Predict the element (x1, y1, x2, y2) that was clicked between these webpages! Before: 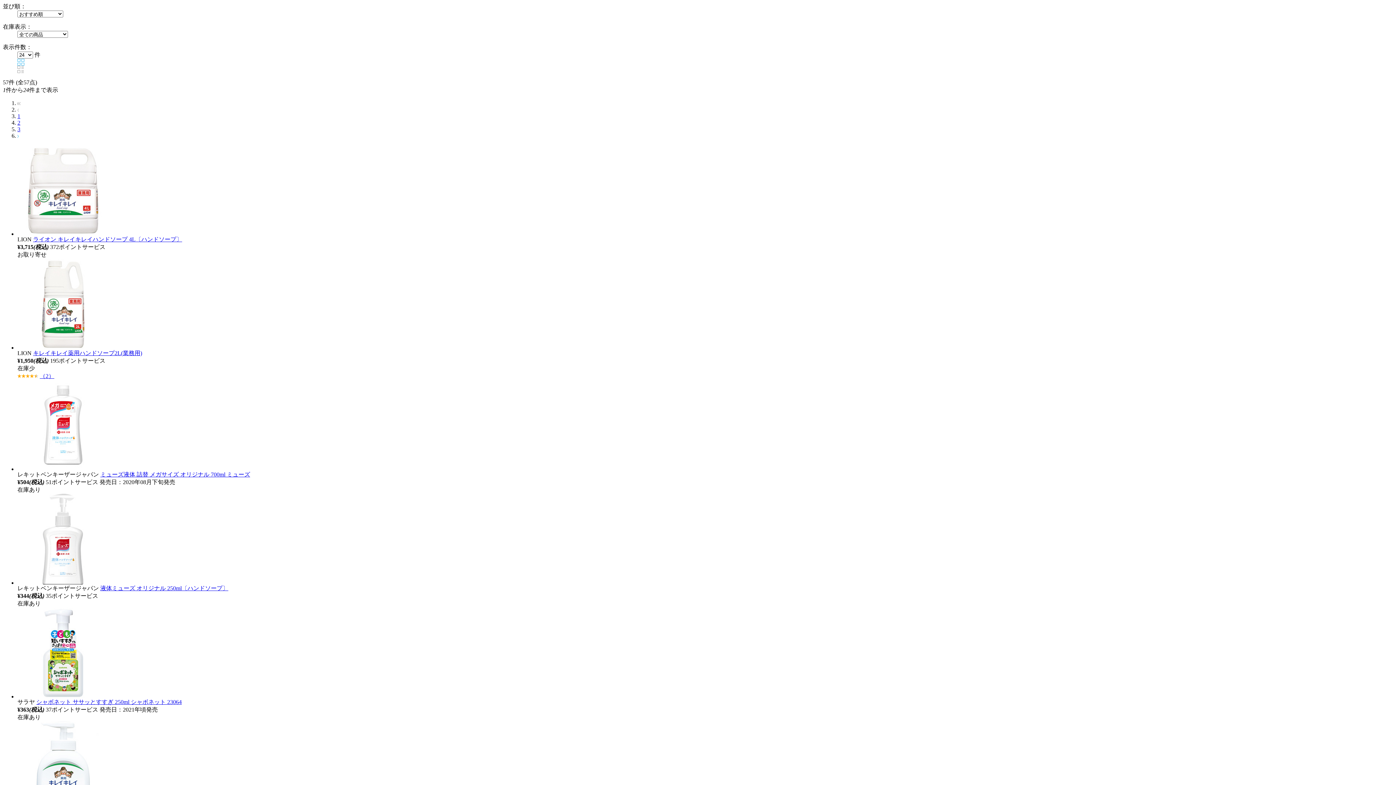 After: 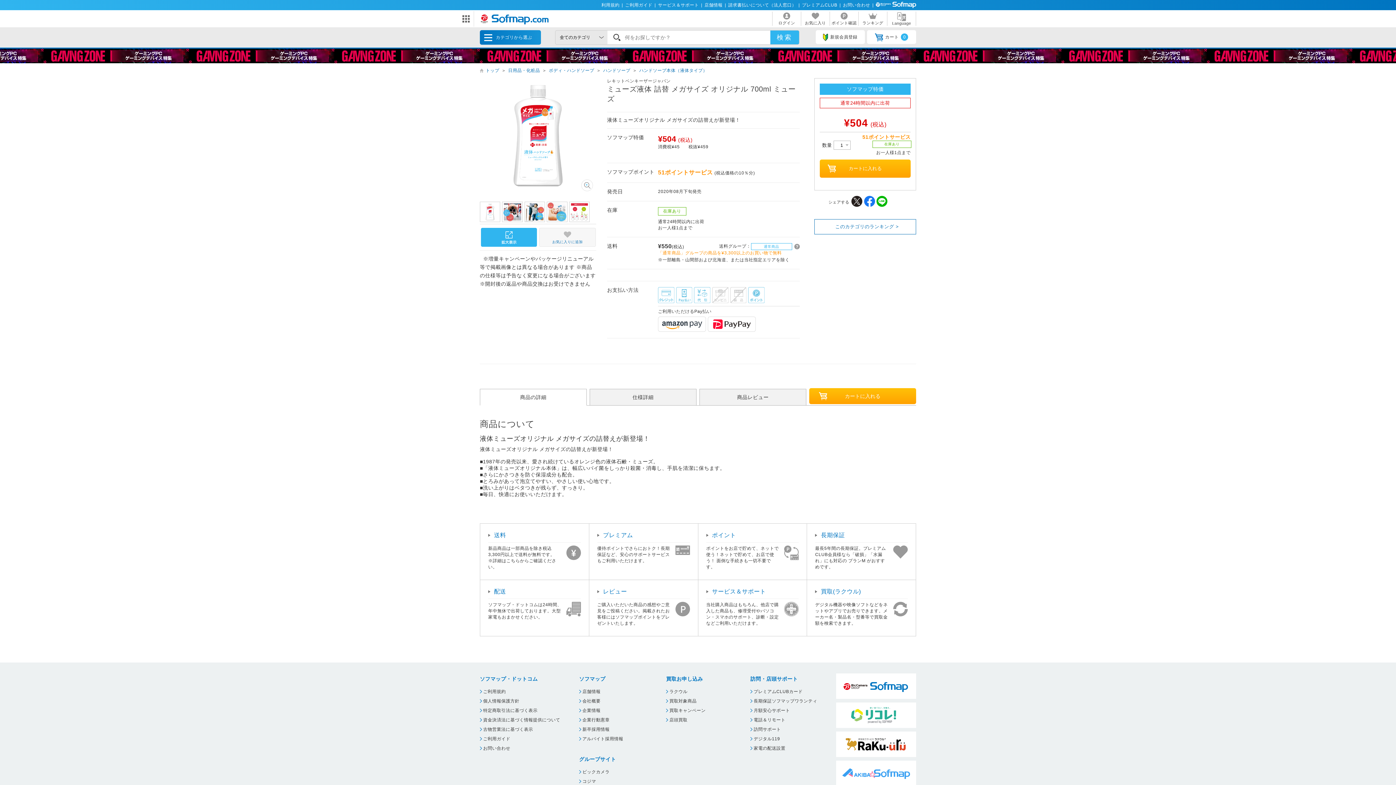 Action: bbox: (17, 466, 108, 472)